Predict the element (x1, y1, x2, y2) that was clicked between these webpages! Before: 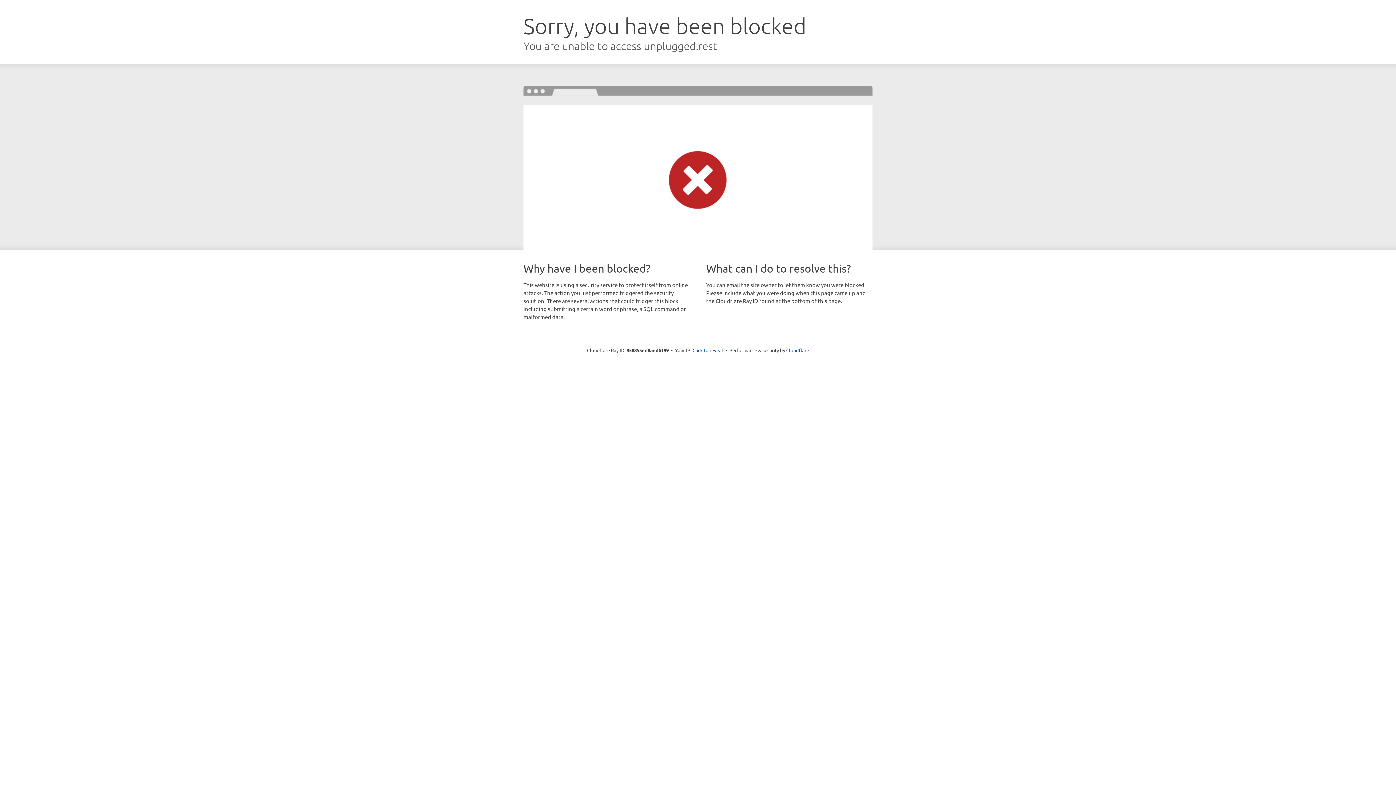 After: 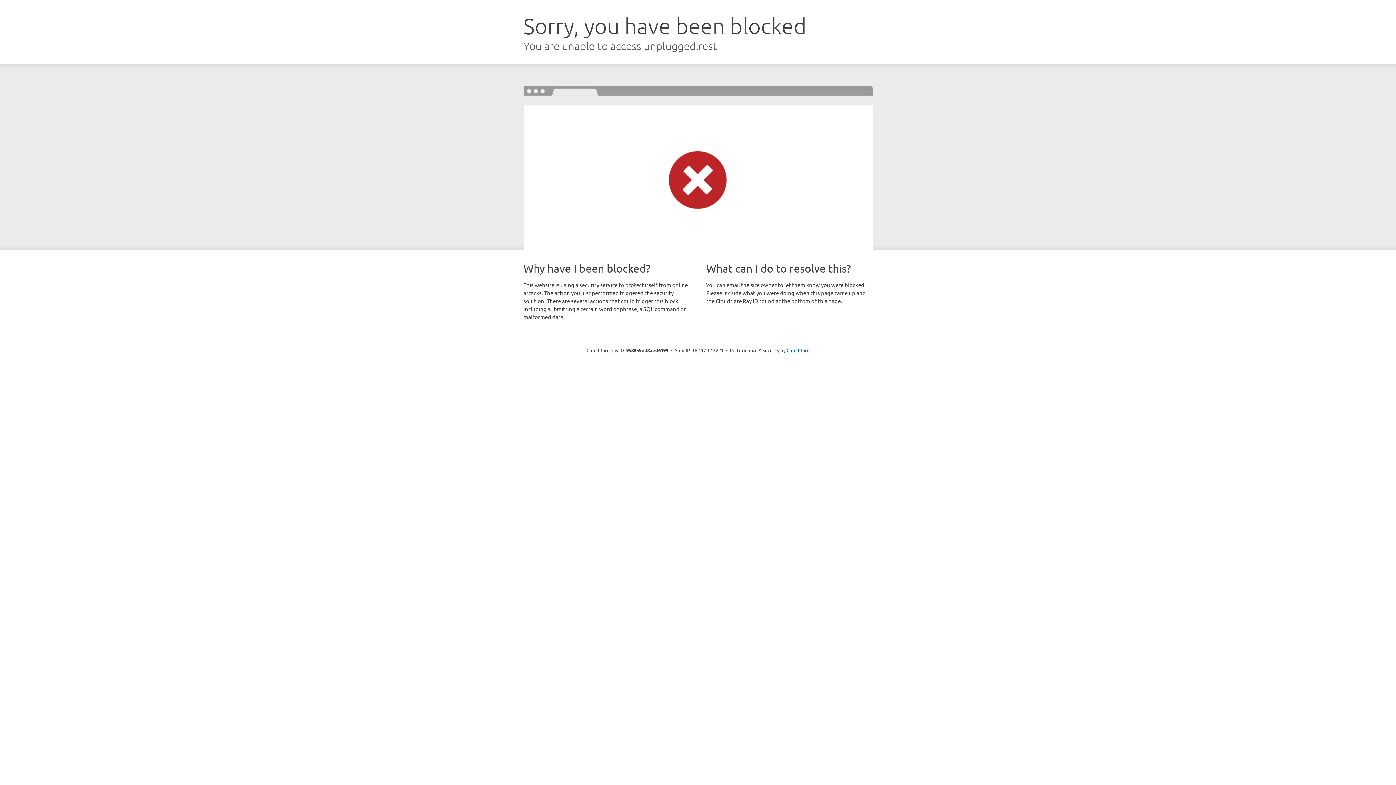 Action: label: Click to reveal bbox: (692, 346, 723, 353)